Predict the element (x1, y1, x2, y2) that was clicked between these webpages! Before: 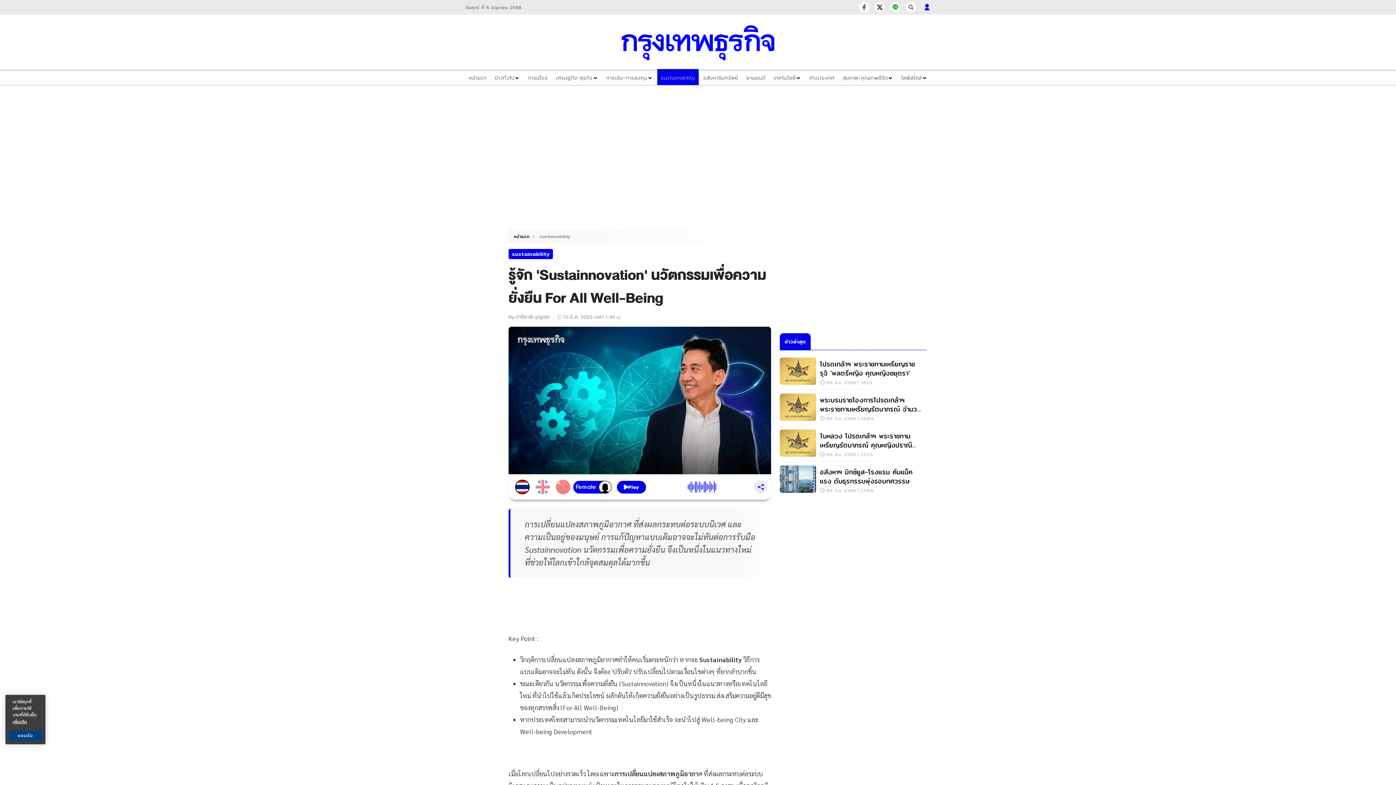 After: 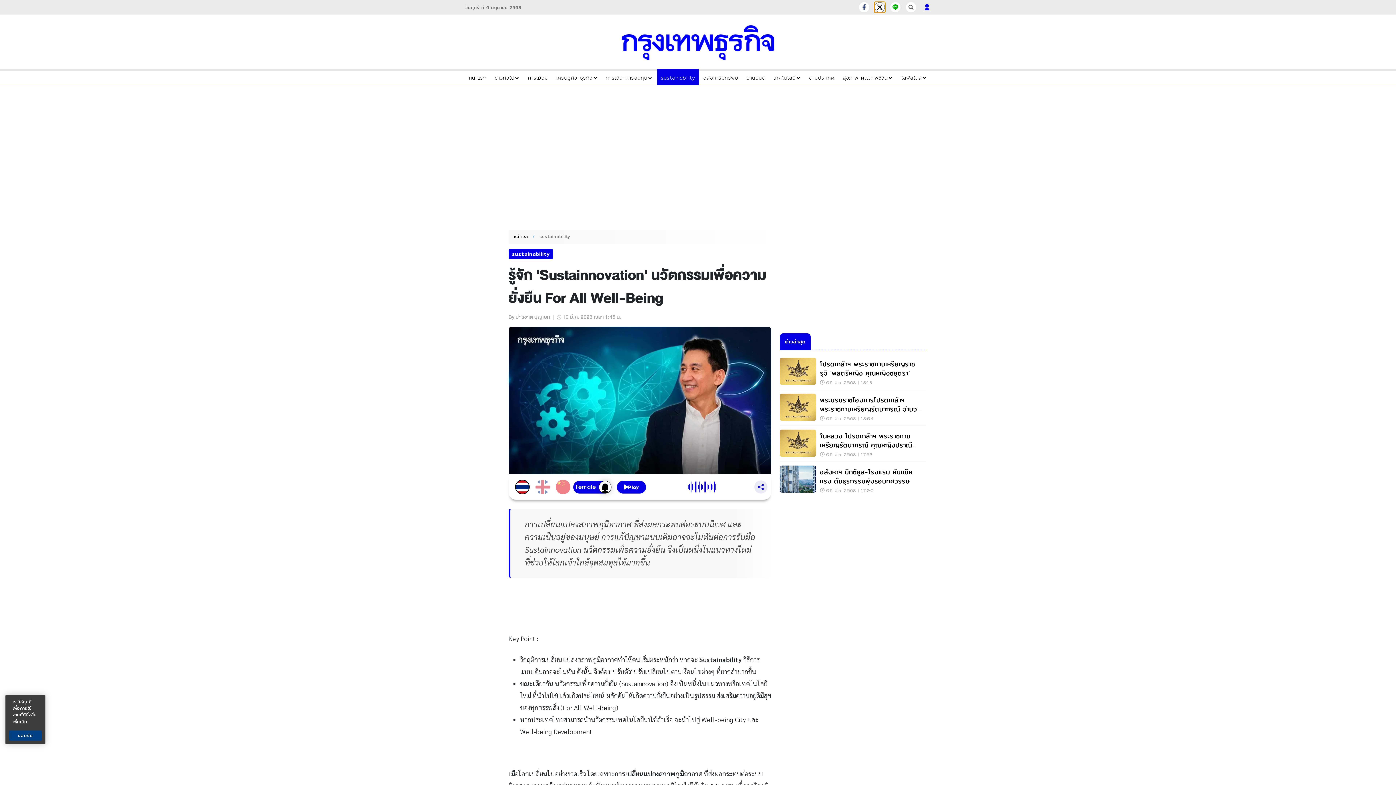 Action: bbox: (874, 2, 885, 12) label: social